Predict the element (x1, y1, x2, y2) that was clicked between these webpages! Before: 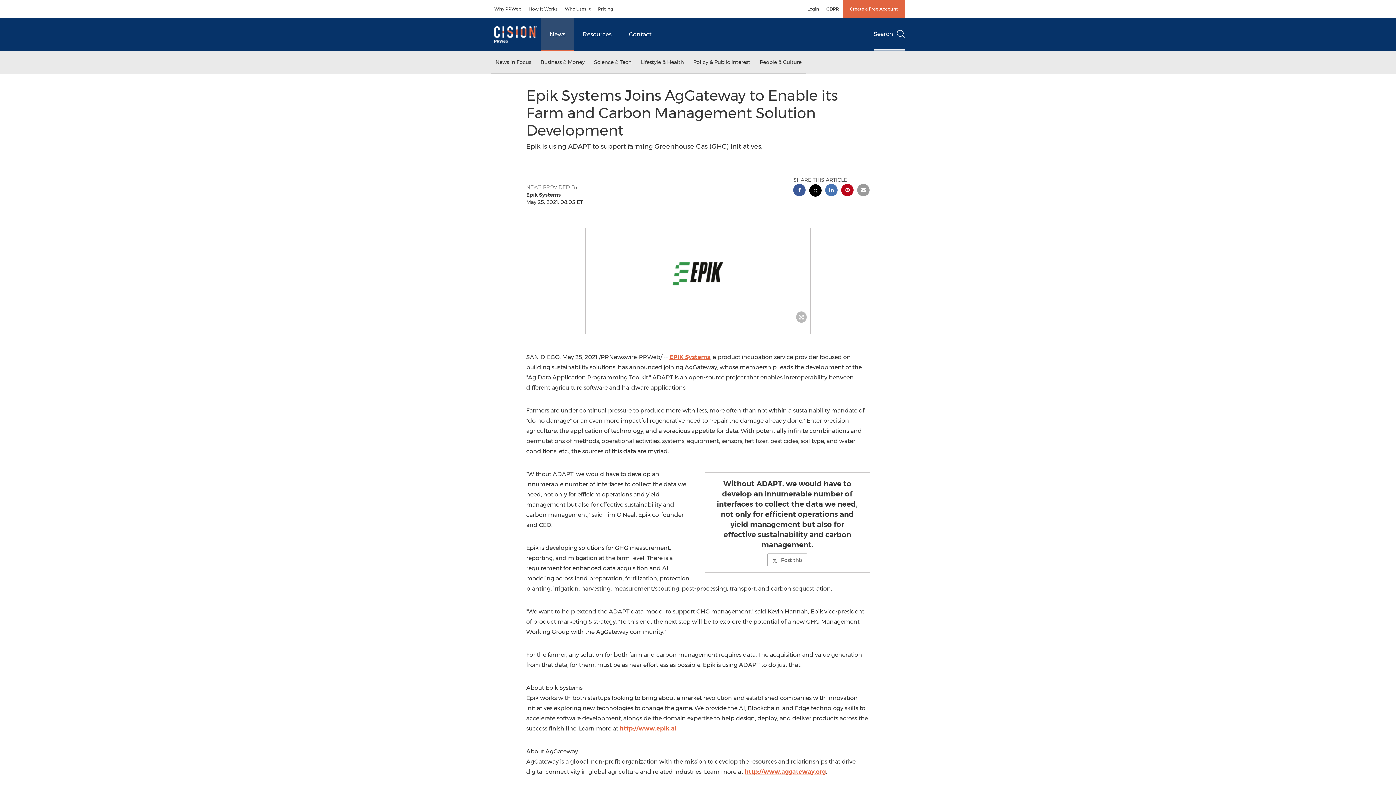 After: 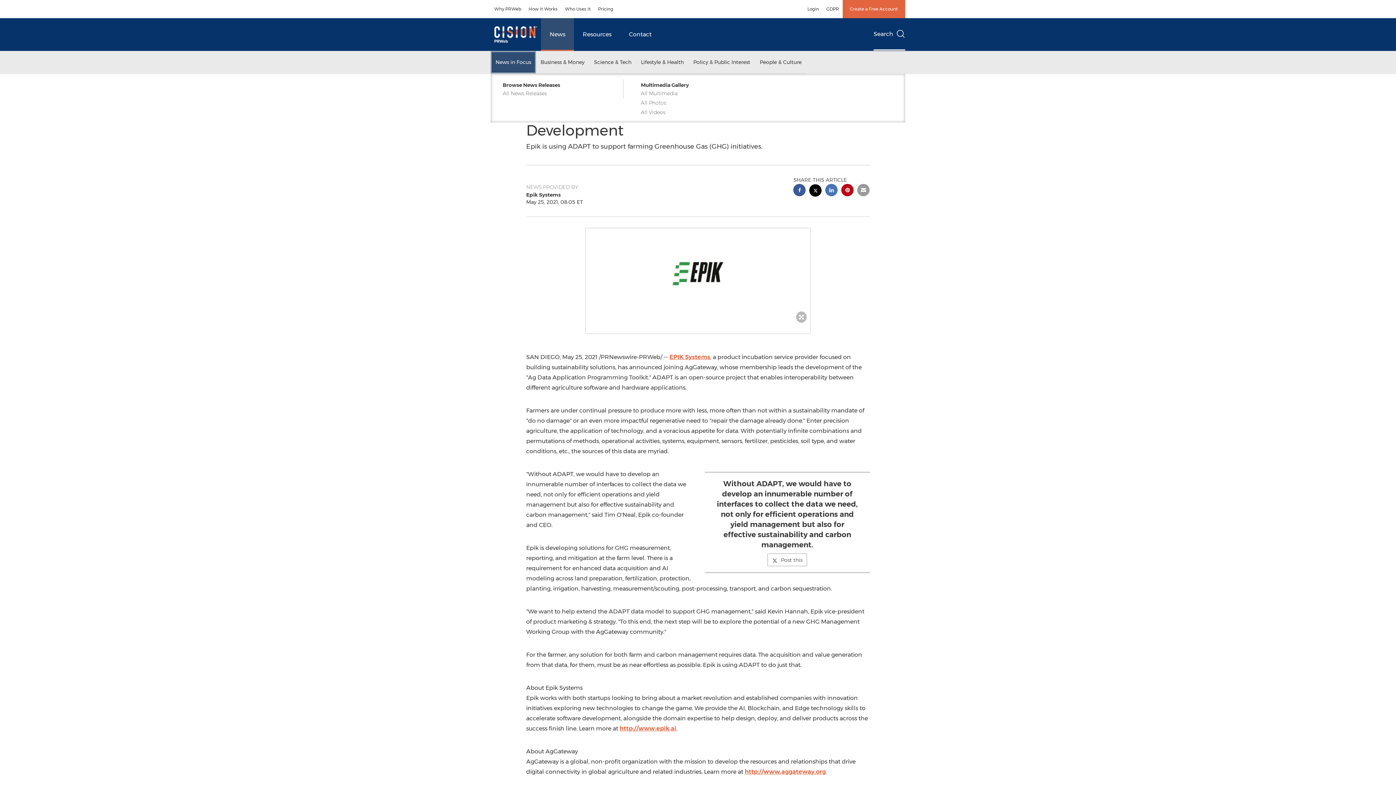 Action: bbox: (490, 51, 536, 73) label: News in Focus